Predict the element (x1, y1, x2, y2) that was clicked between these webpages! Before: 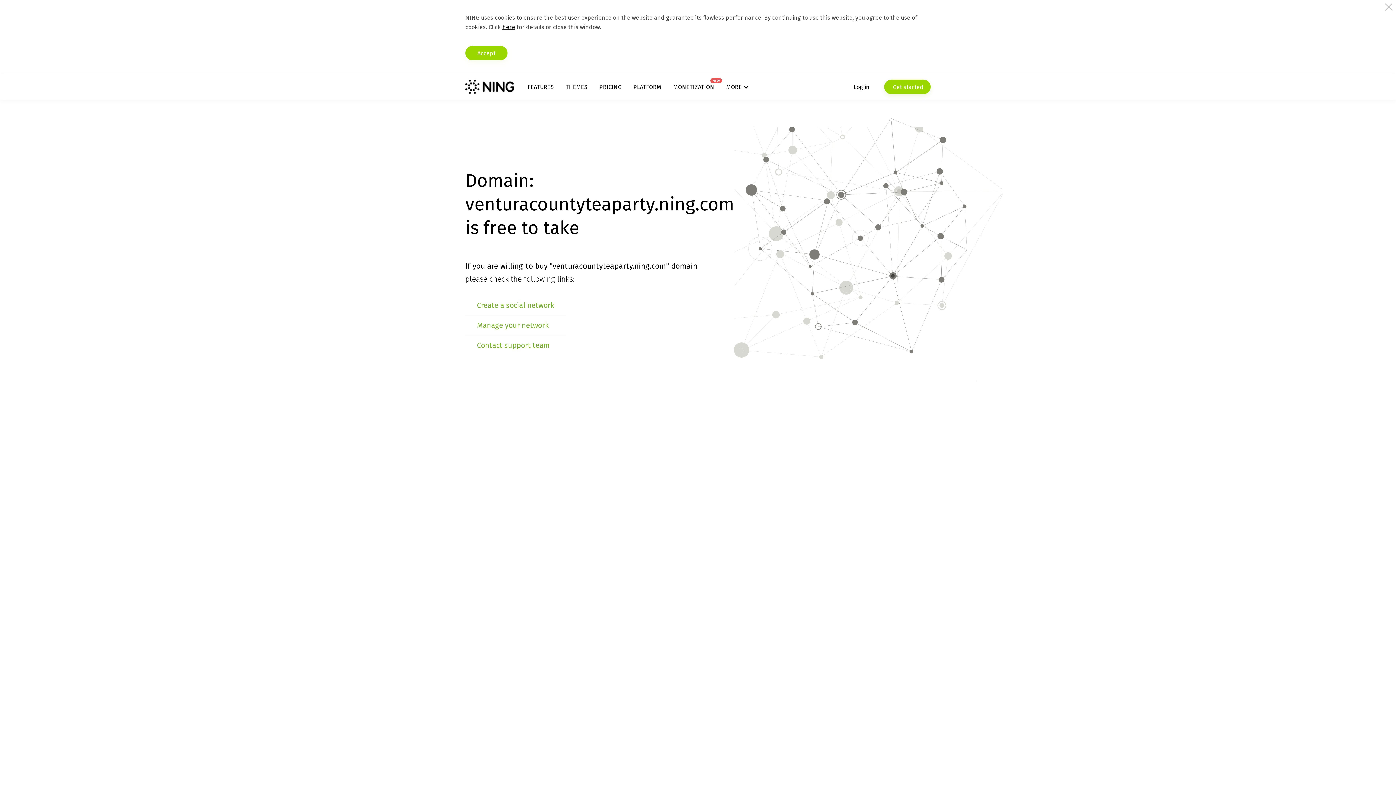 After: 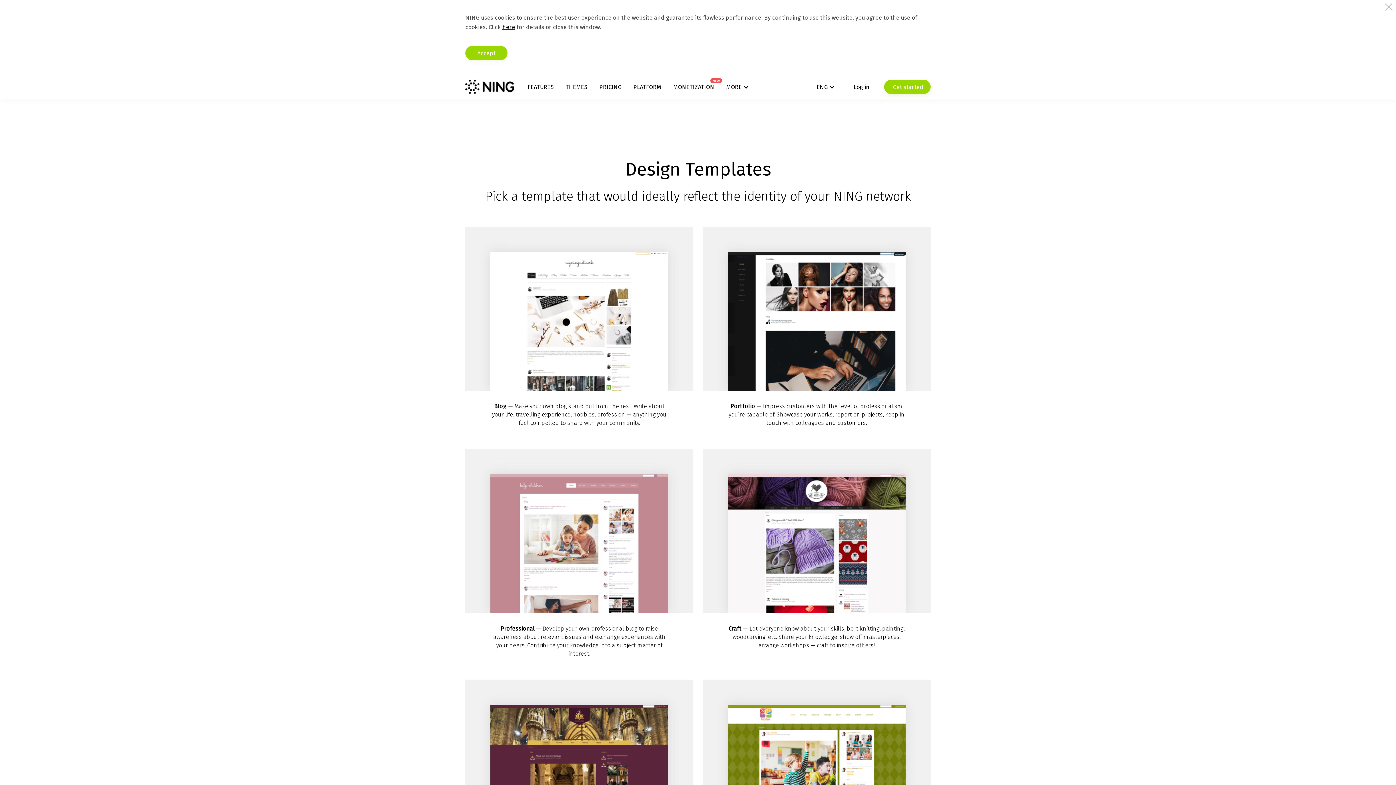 Action: bbox: (565, 83, 587, 90) label: THEMES